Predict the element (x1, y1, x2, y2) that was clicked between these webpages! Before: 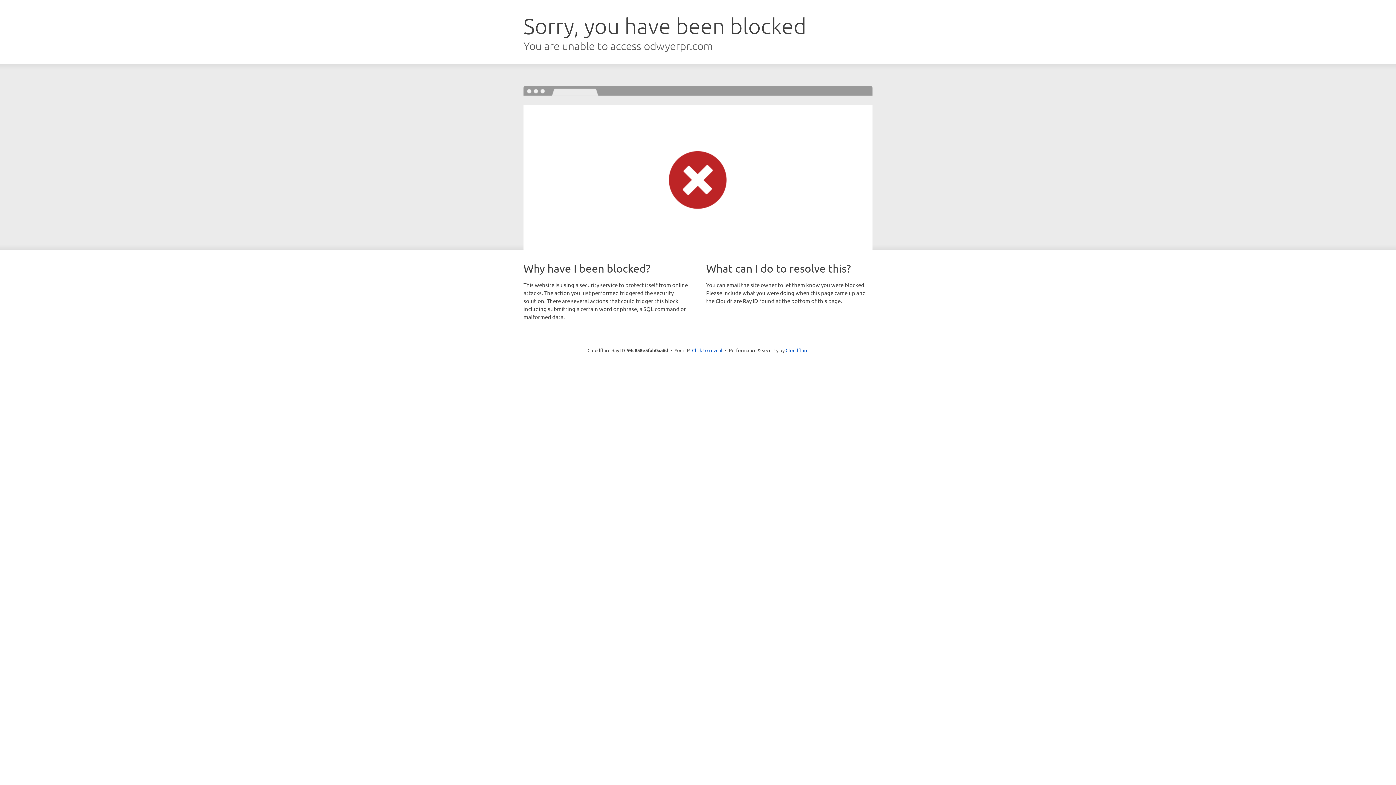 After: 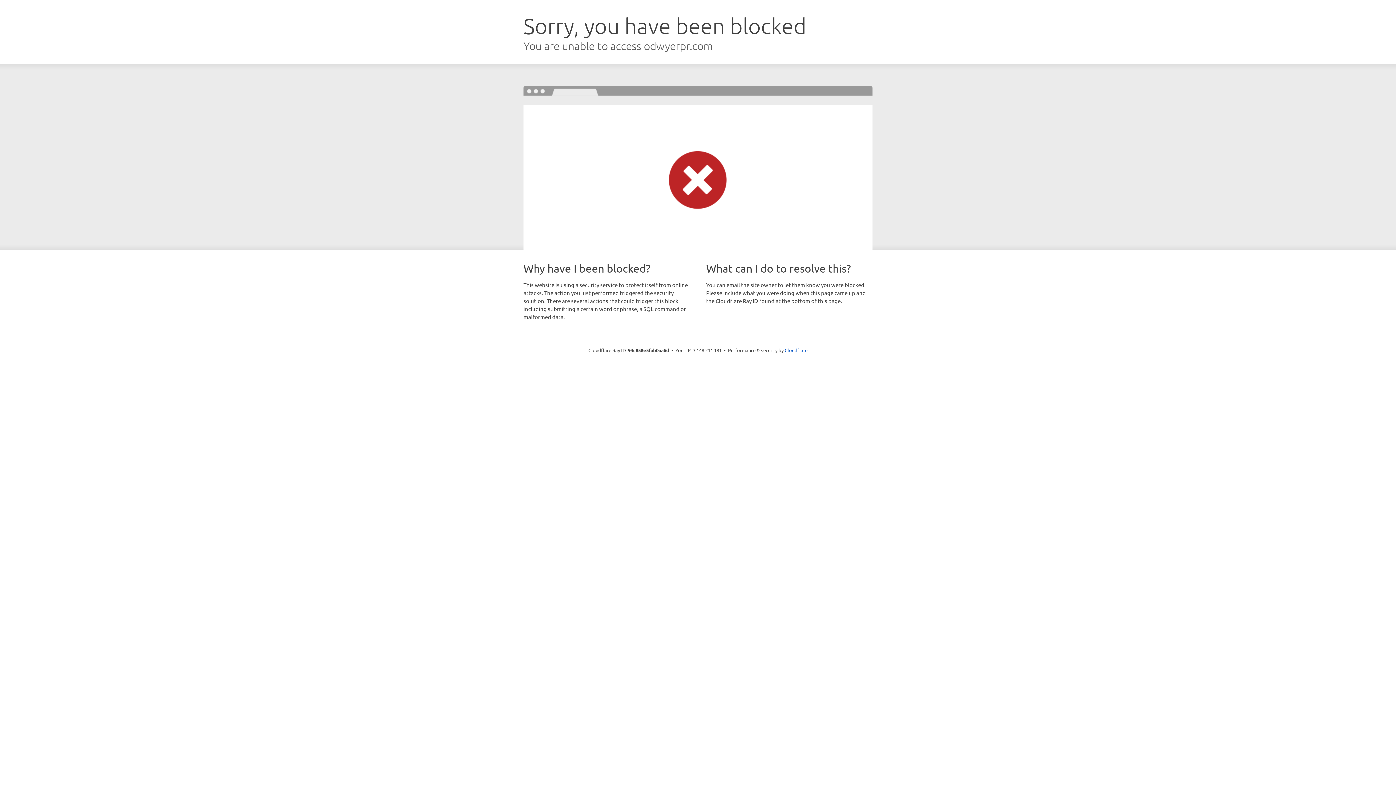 Action: label: Click to reveal bbox: (692, 346, 722, 353)